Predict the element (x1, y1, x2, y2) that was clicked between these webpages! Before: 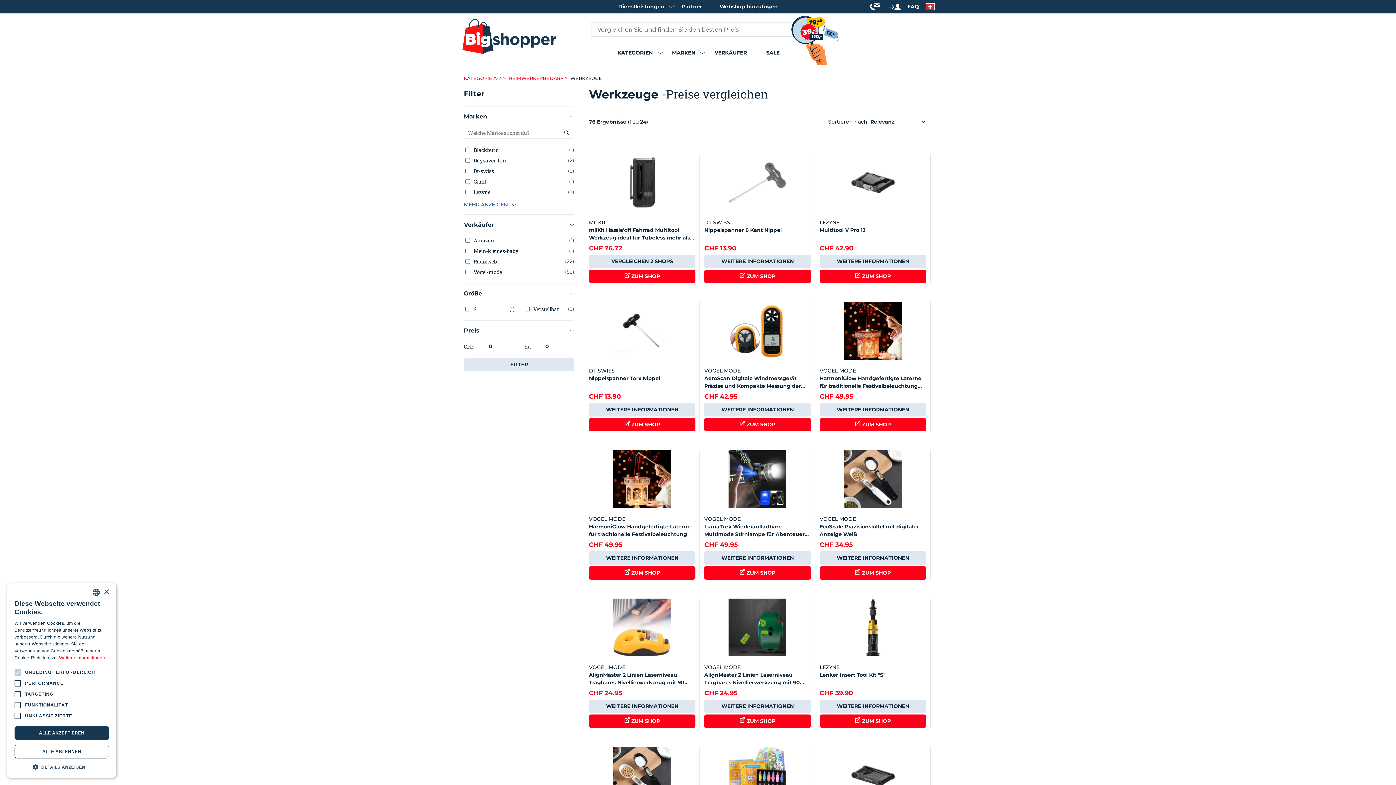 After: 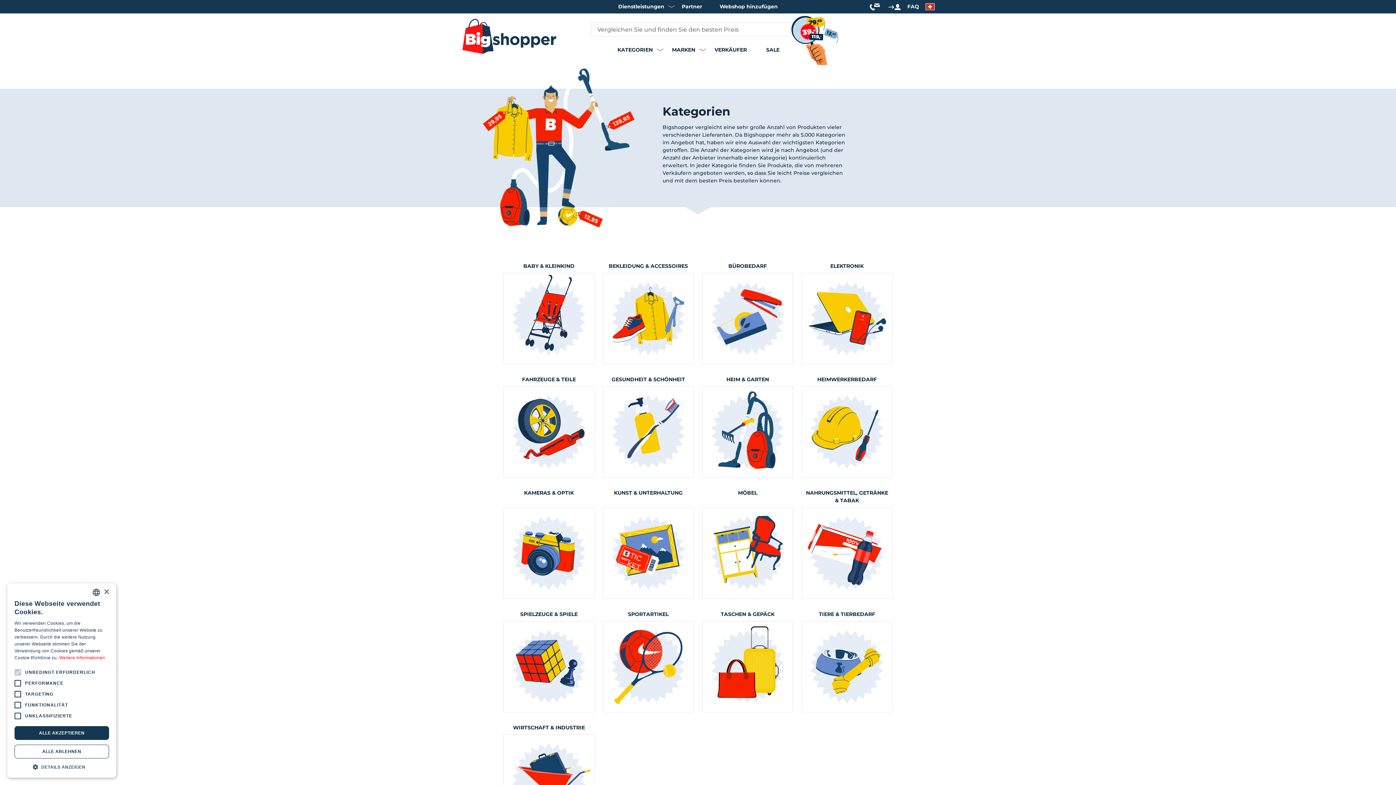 Action: label: KATEGORIE A-Z bbox: (464, 75, 506, 81)